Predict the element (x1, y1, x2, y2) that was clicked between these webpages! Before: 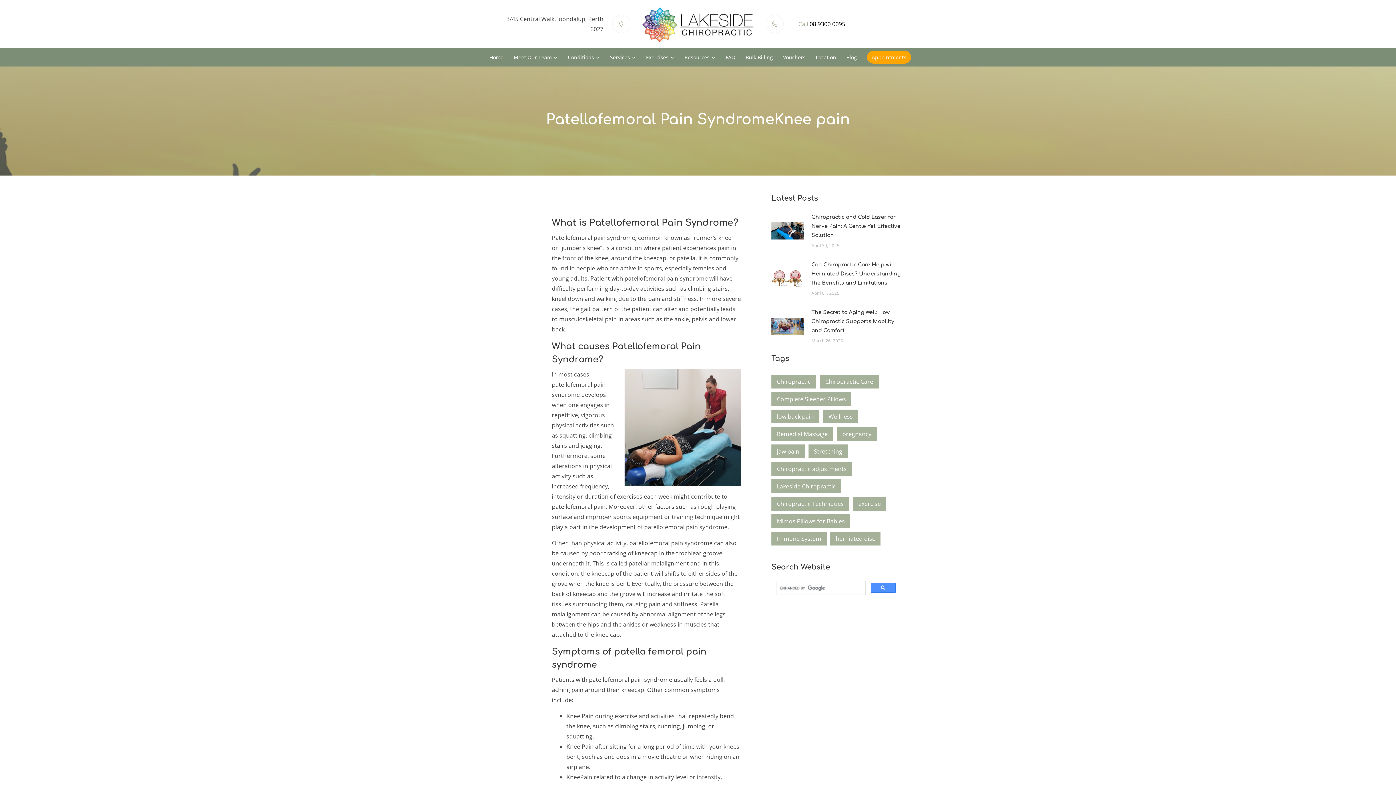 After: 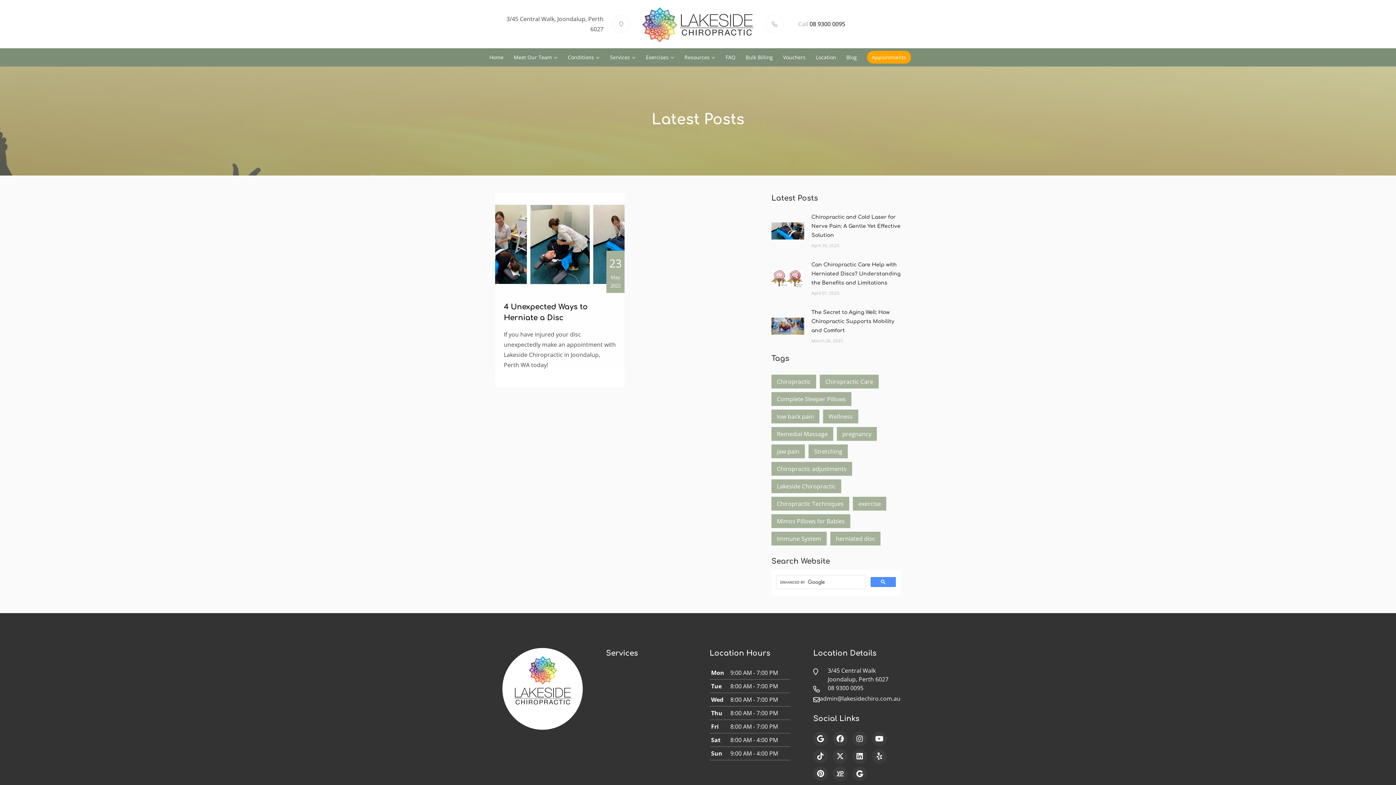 Action: label: herniated disc bbox: (830, 532, 880, 545)